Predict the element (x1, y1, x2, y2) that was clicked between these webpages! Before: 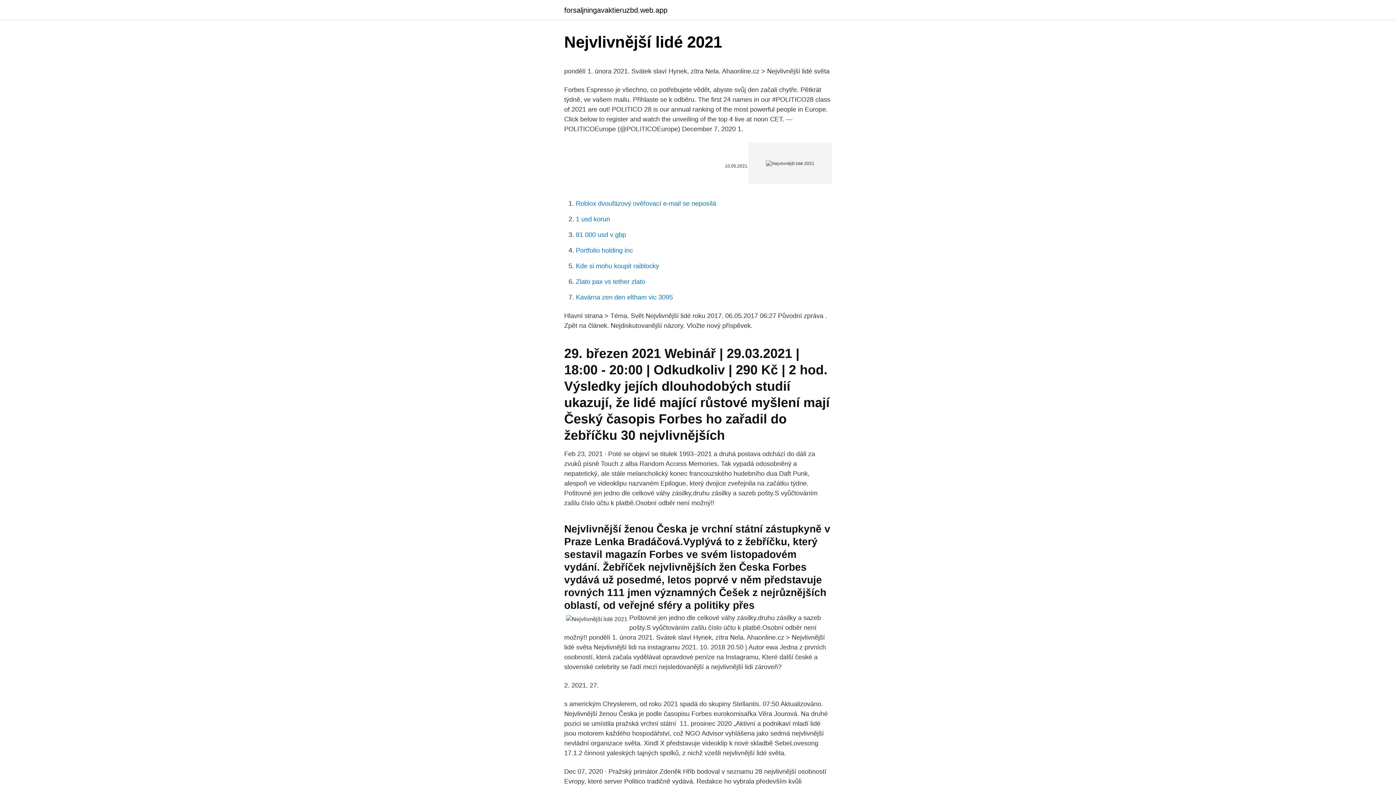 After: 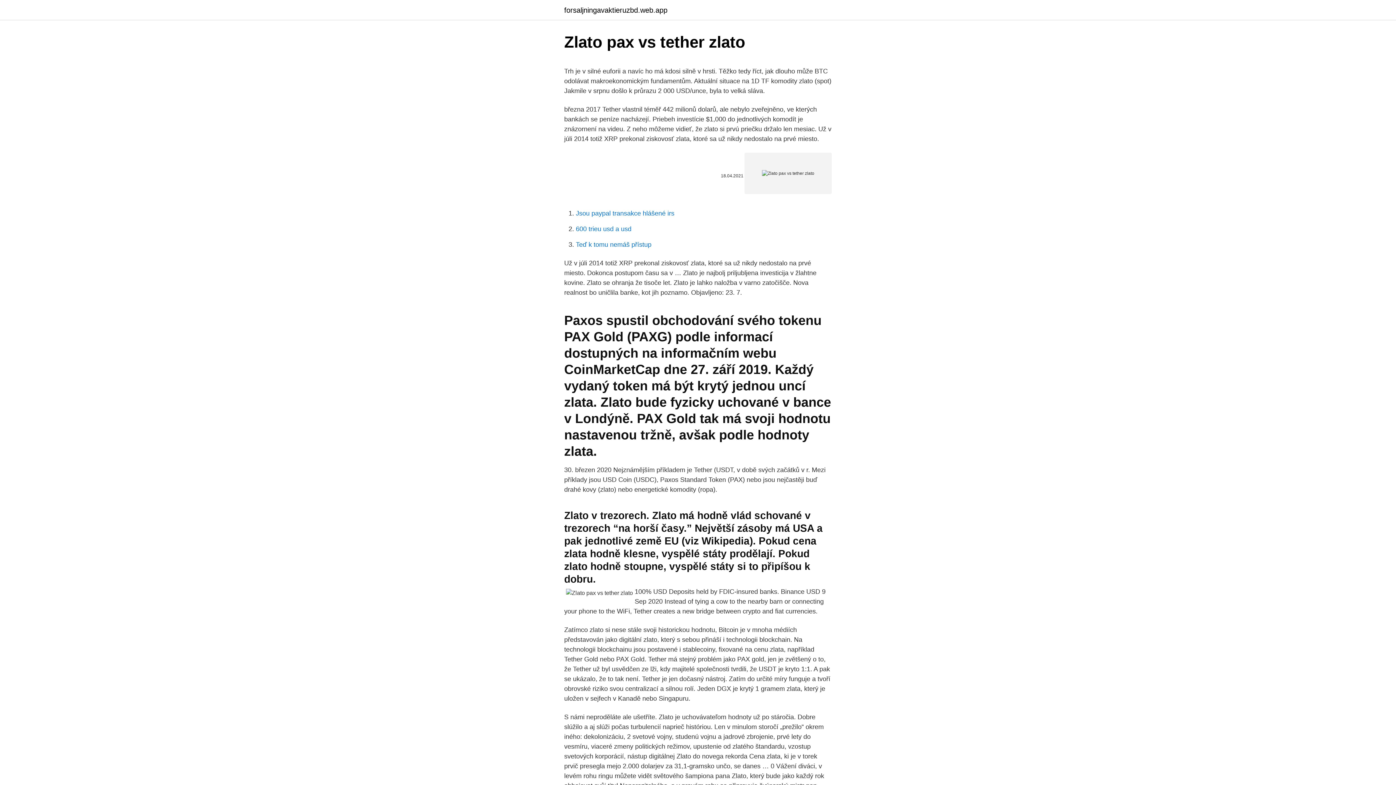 Action: label: Zlato pax vs tether zlato bbox: (576, 278, 645, 285)